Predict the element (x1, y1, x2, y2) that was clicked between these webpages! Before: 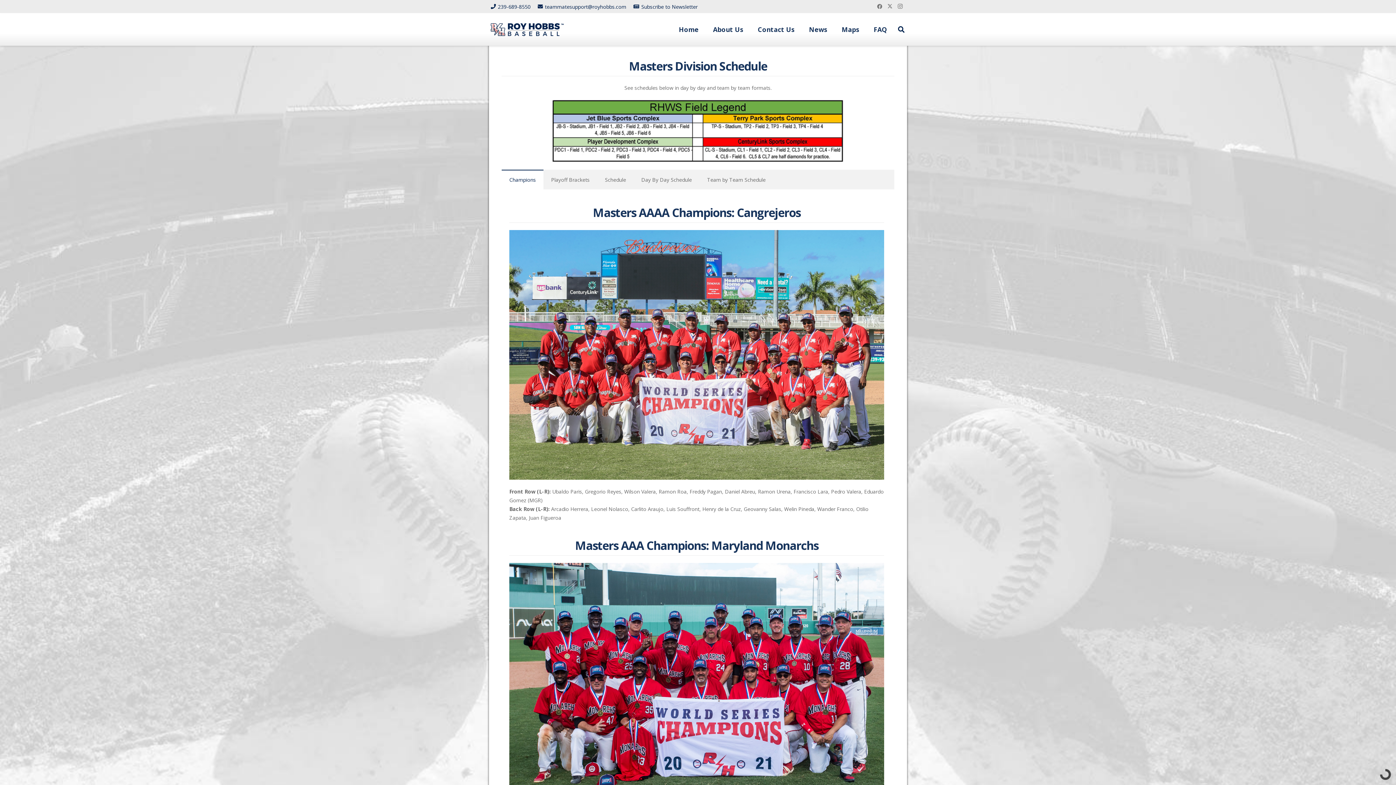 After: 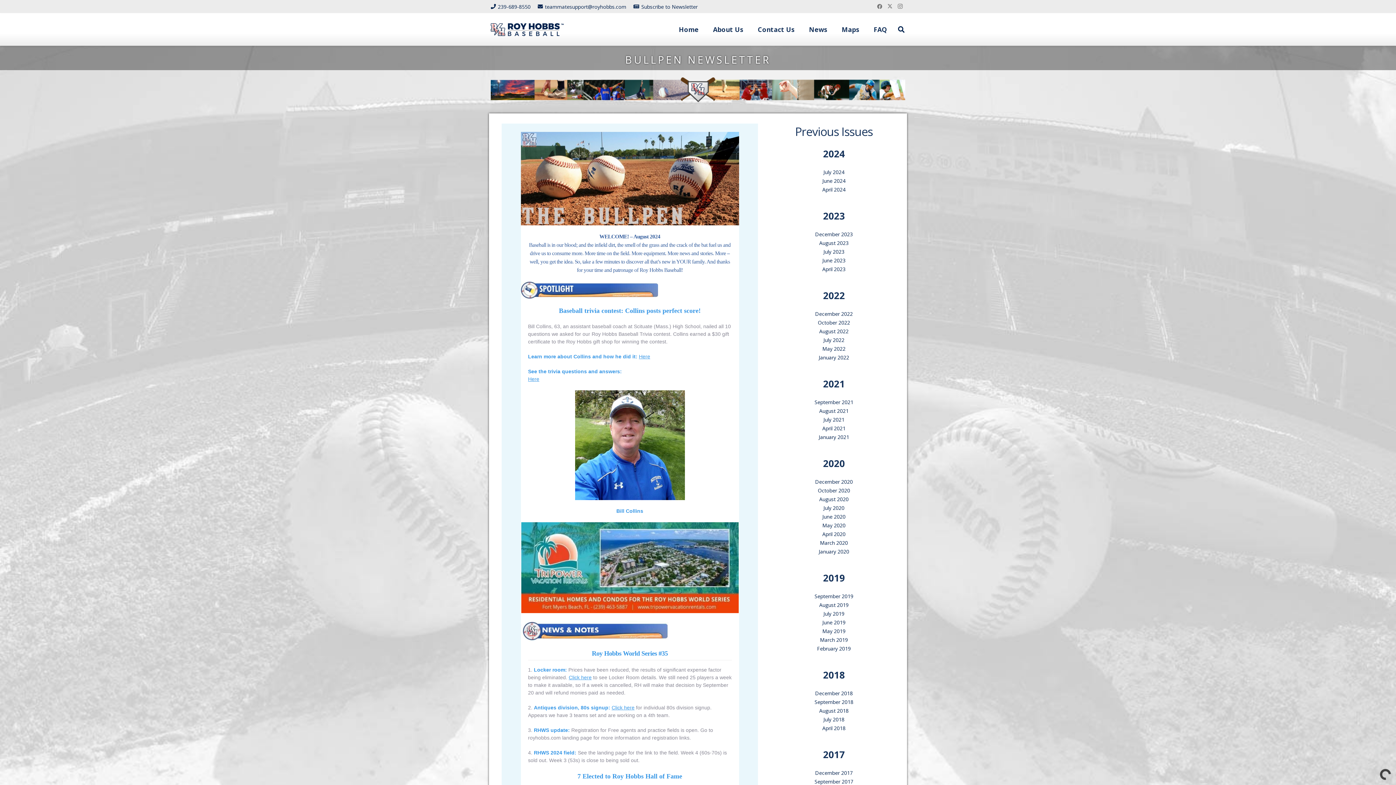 Action: label: News bbox: (801, 13, 834, 45)